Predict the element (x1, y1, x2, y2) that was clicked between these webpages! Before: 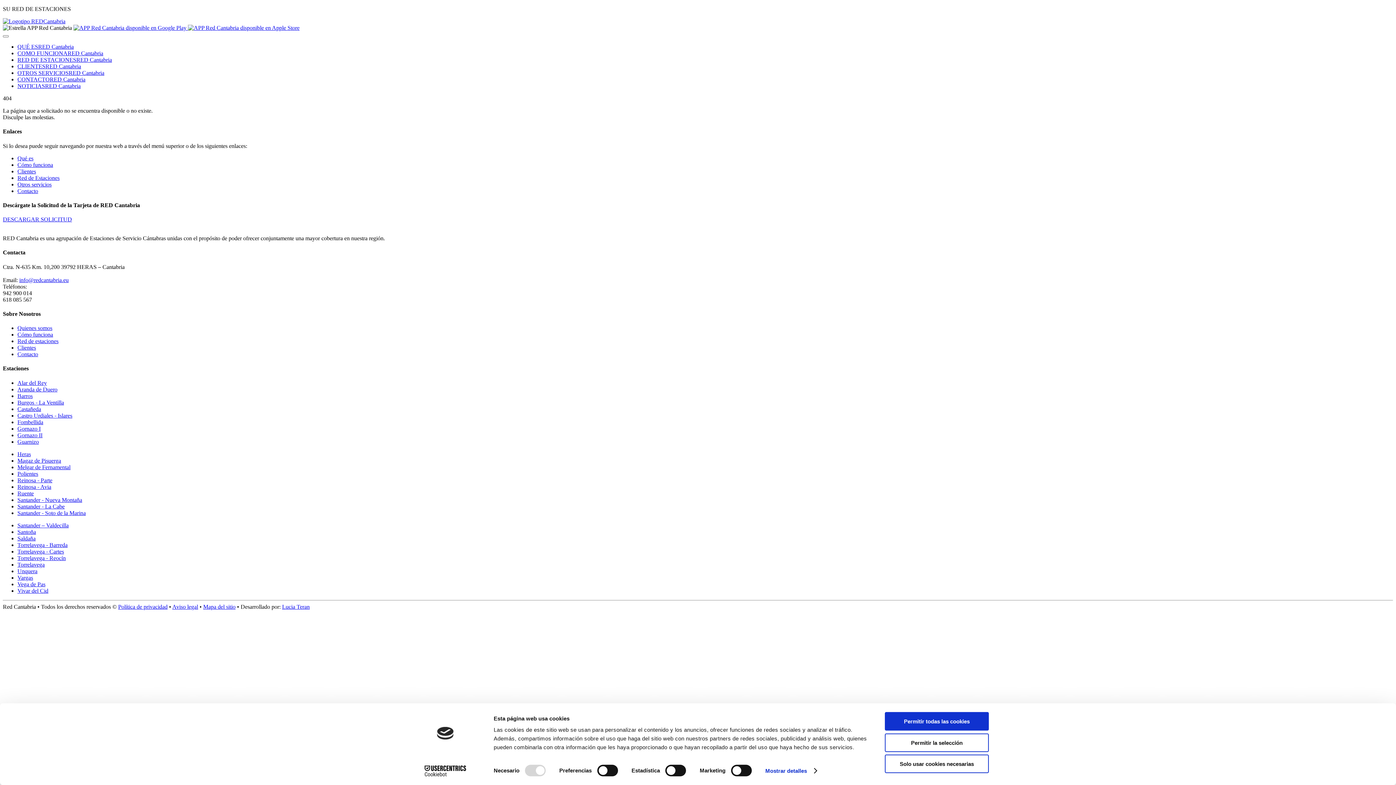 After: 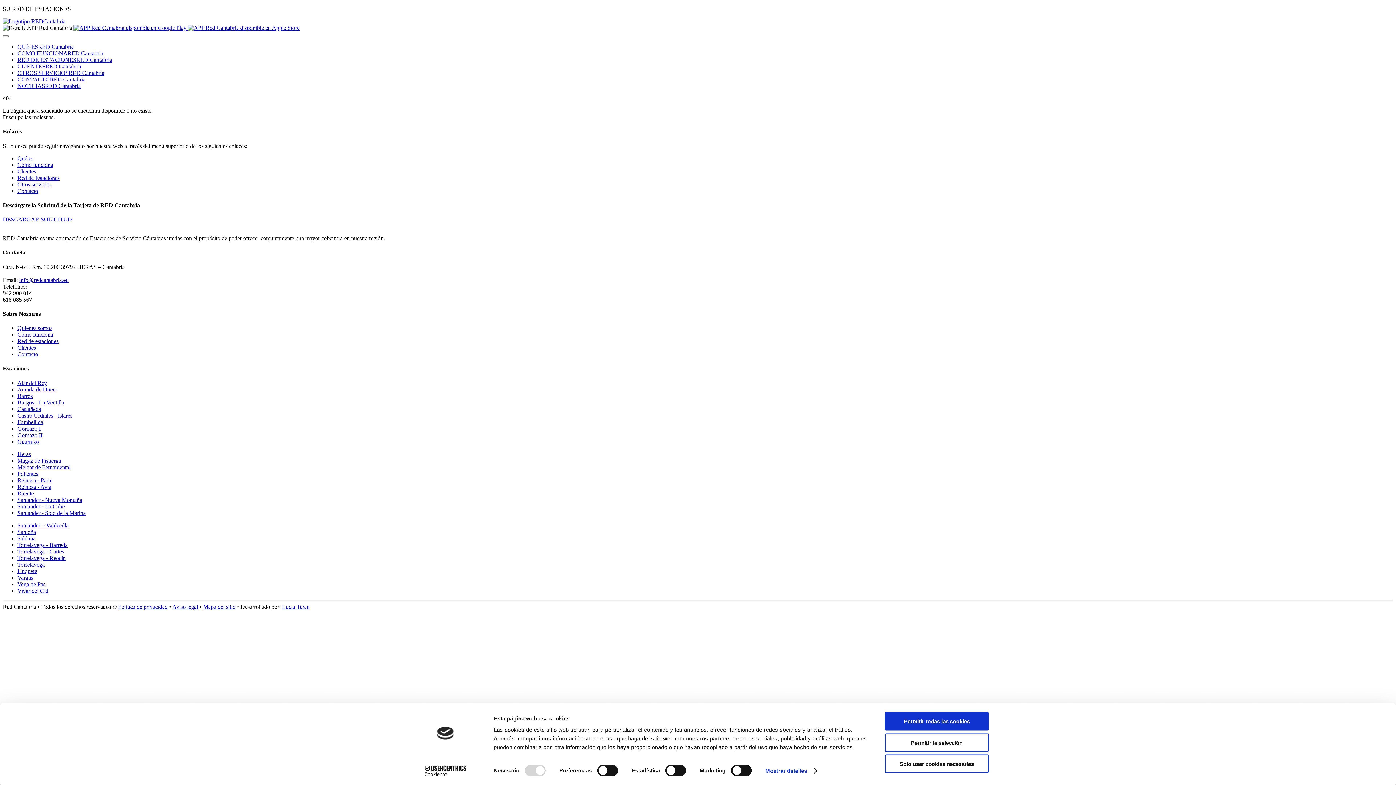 Action: label: Quienes somos bbox: (17, 325, 52, 331)